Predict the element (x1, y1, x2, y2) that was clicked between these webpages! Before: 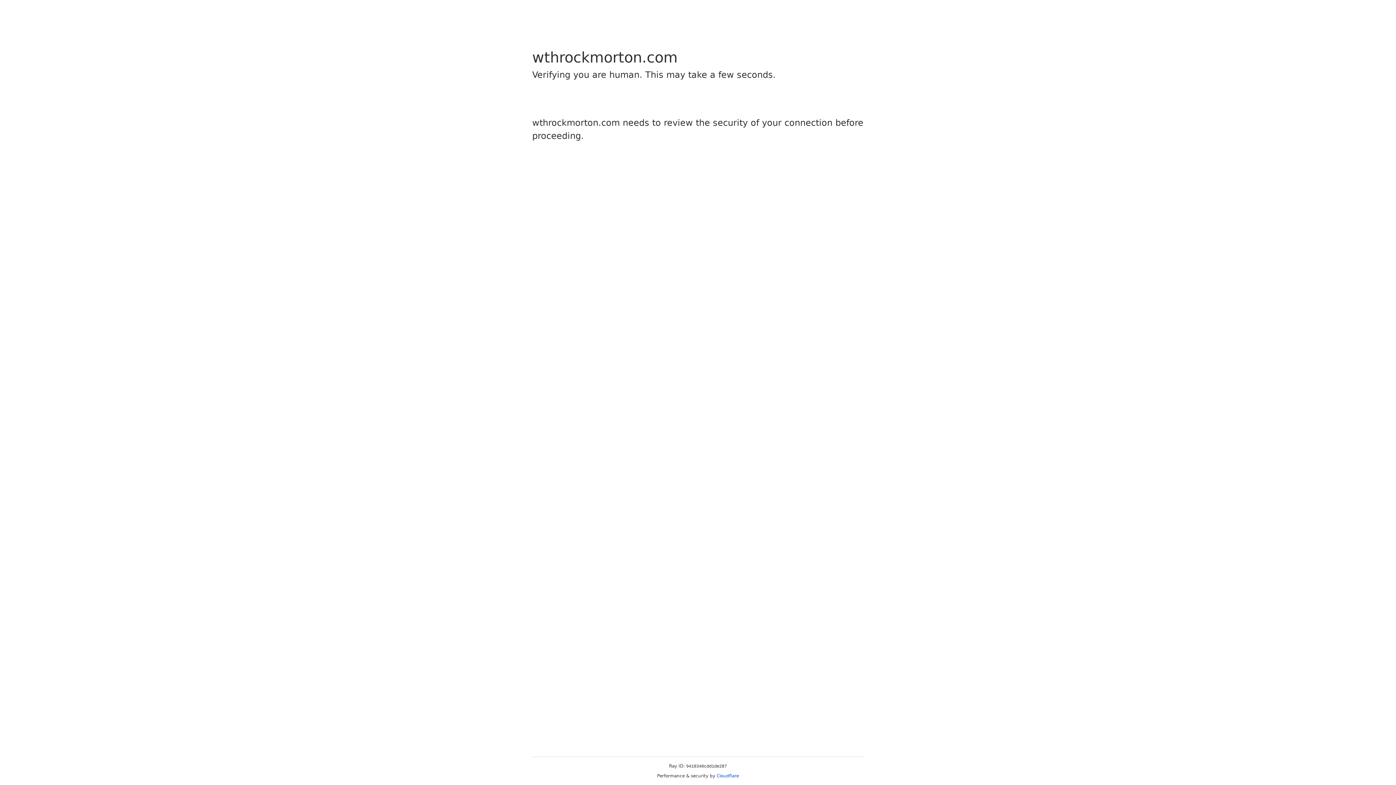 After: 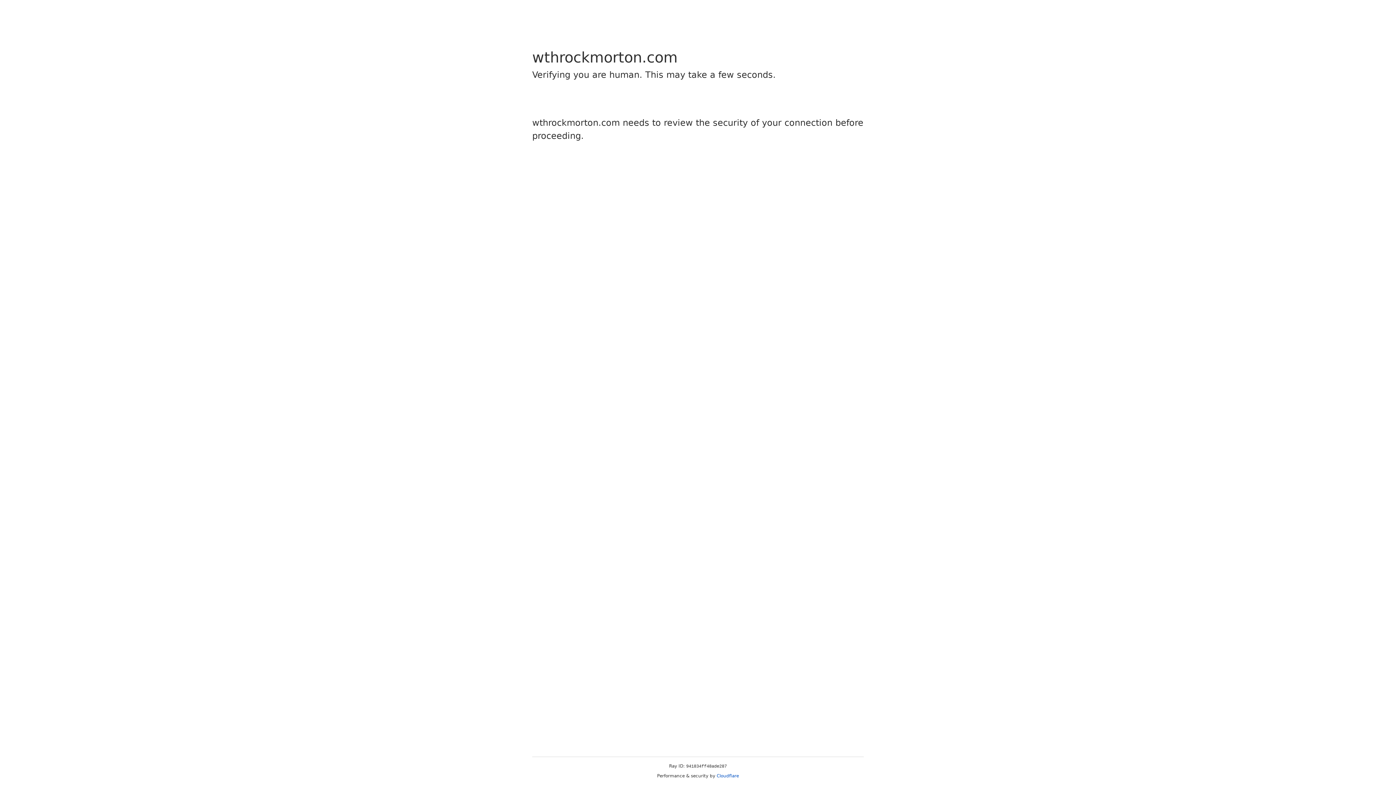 Action: bbox: (716, 773, 739, 778) label: Cloudflare